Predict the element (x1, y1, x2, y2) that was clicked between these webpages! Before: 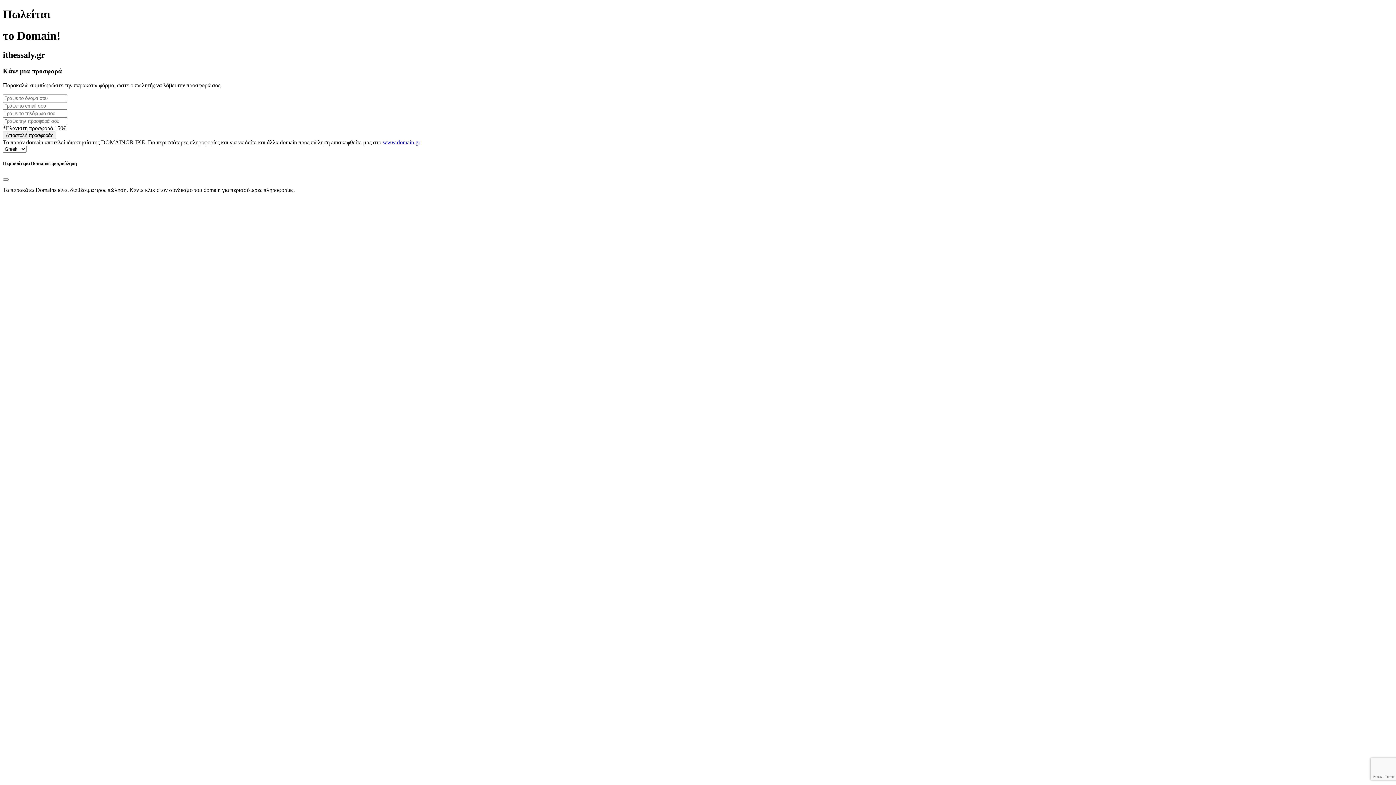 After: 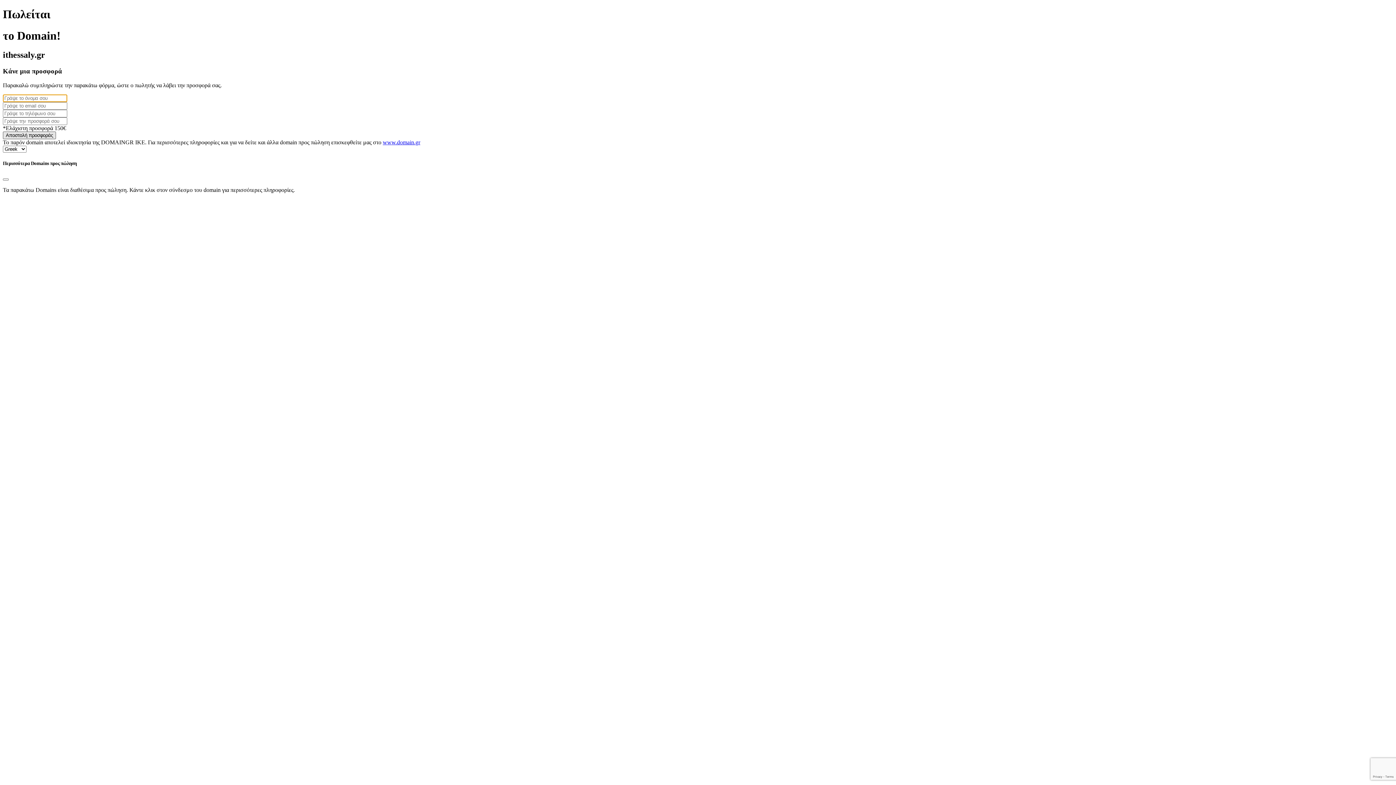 Action: label: Αποστολή προσφοράς bbox: (2, 131, 56, 139)